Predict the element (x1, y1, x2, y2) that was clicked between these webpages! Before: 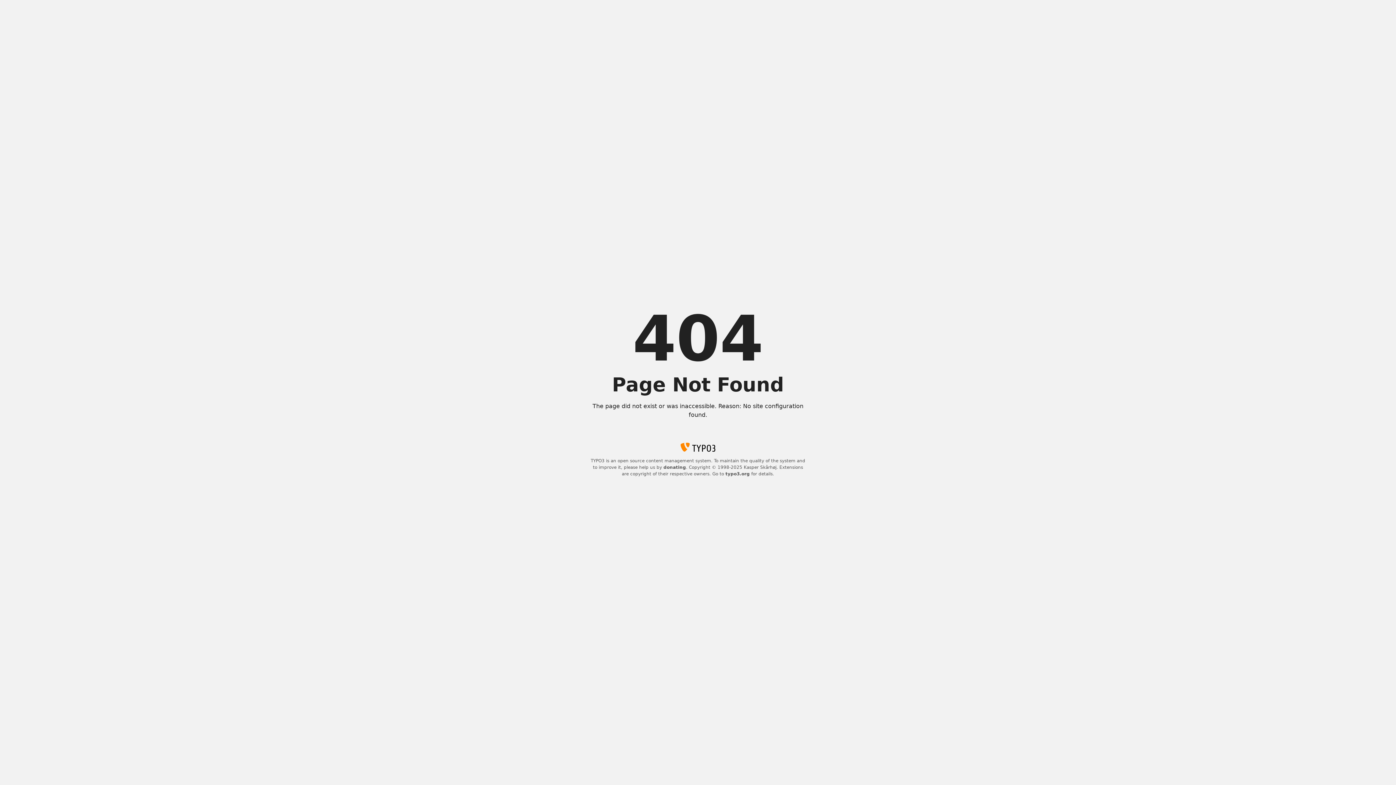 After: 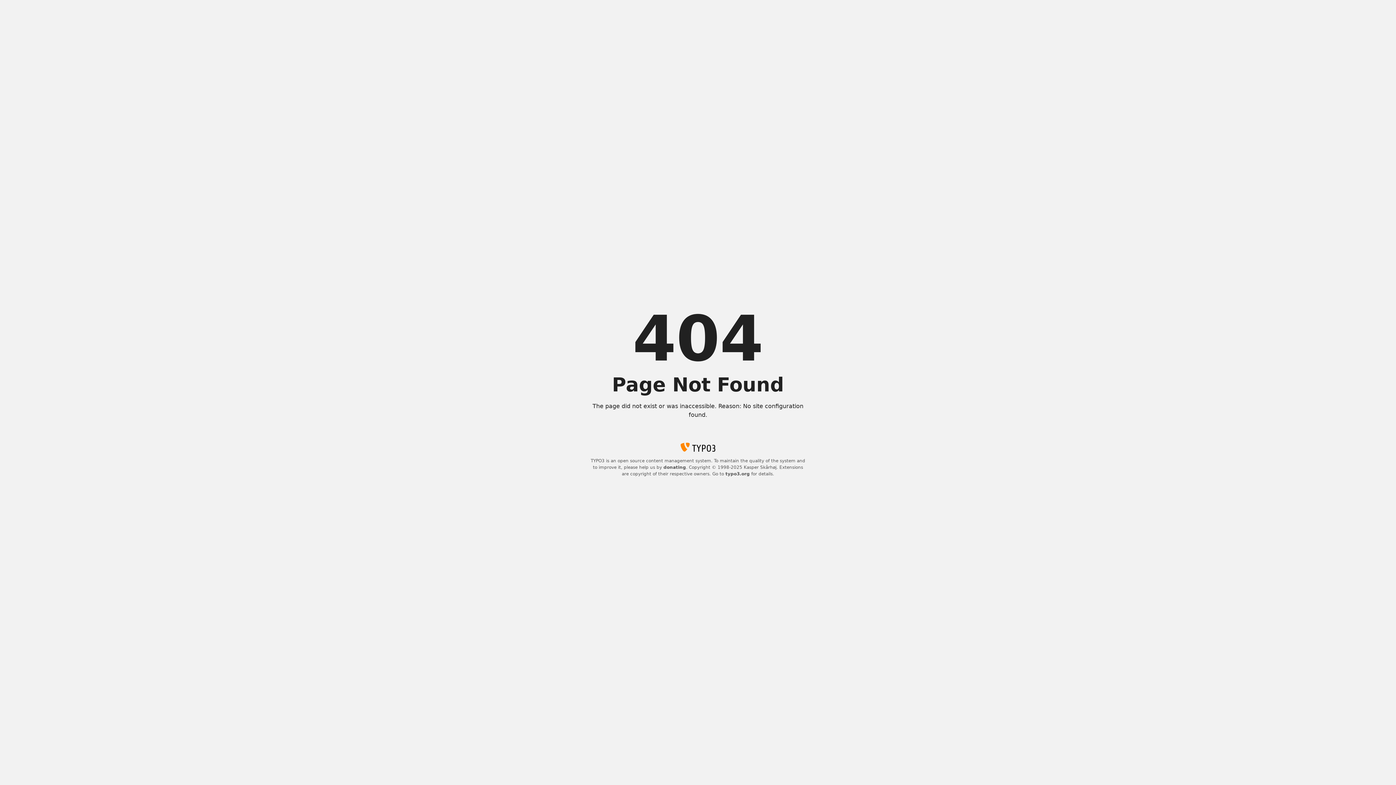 Action: label: donating bbox: (663, 465, 686, 470)